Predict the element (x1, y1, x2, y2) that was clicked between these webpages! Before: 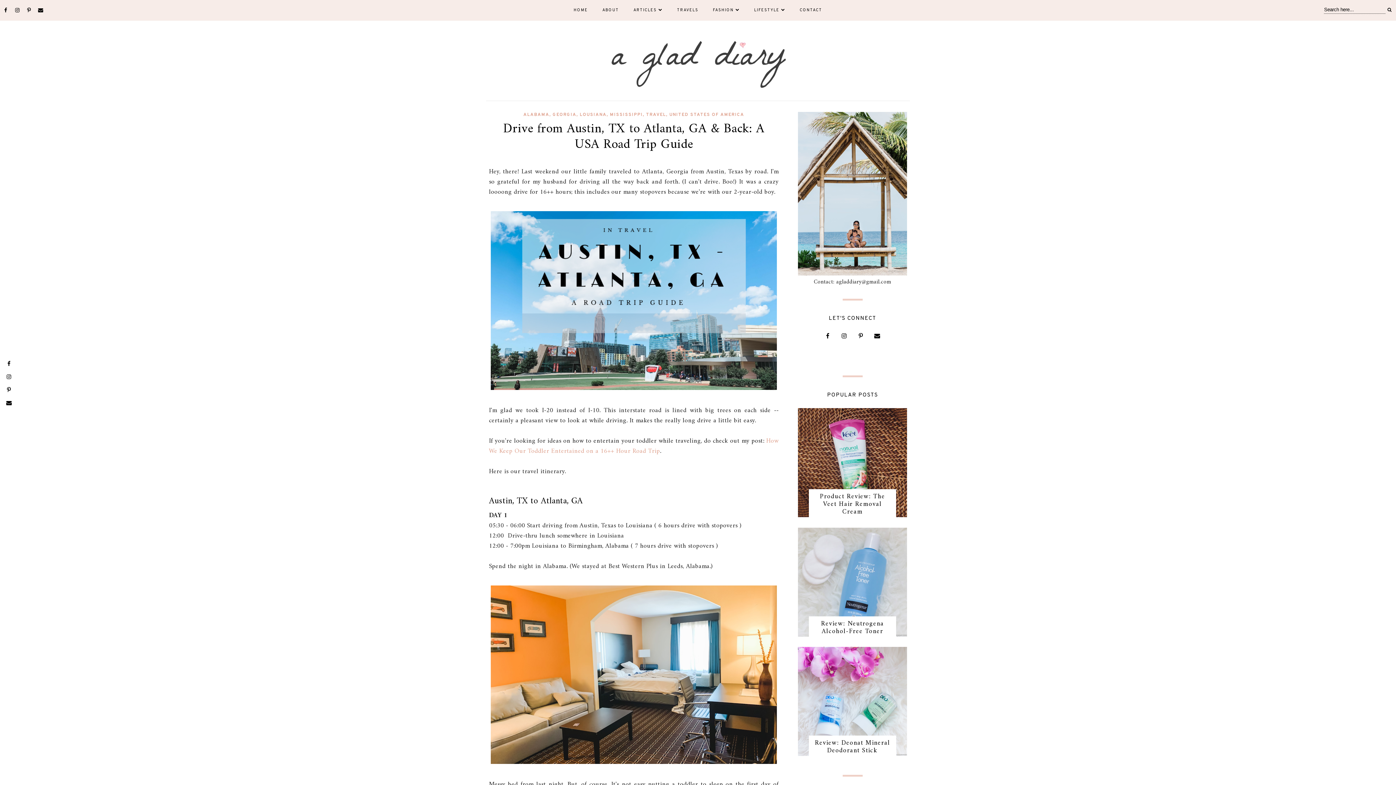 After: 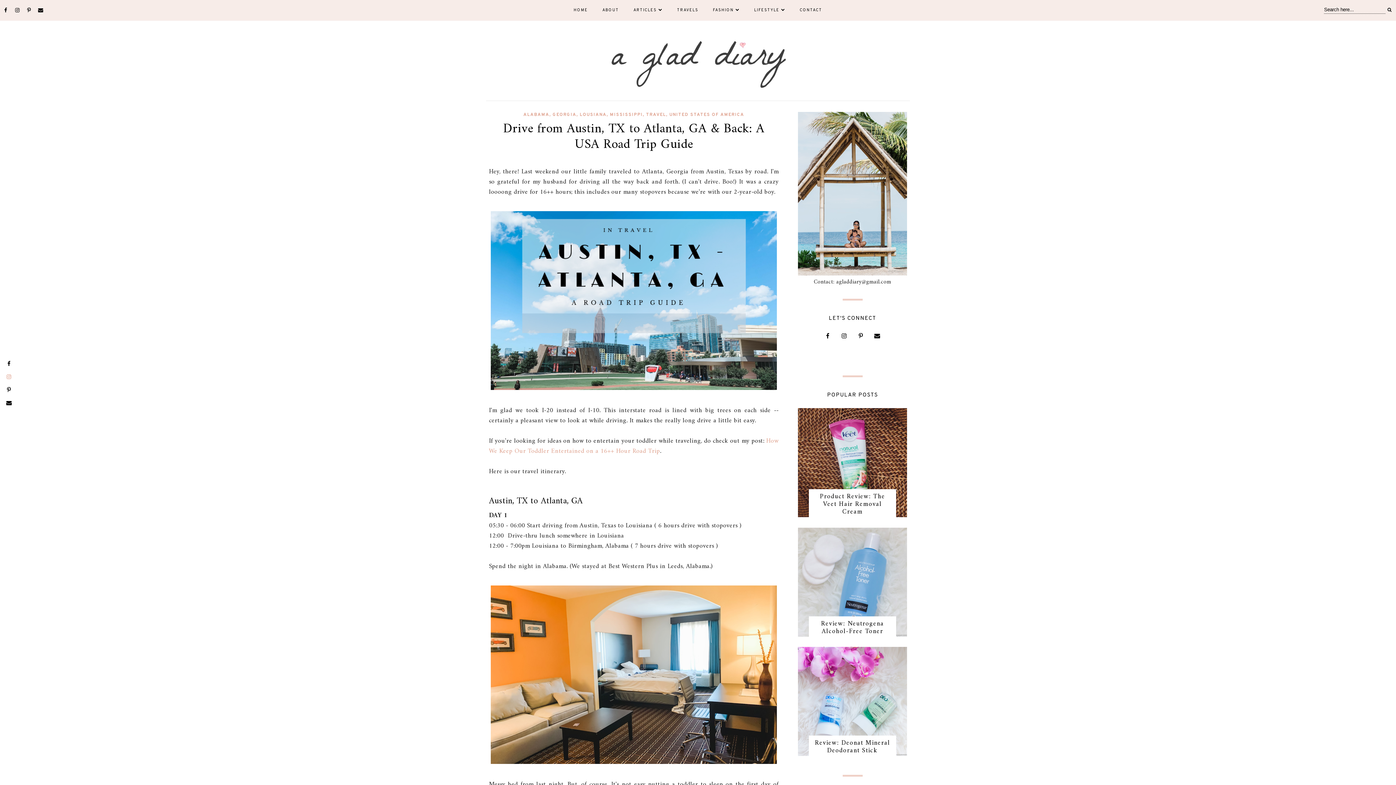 Action: bbox: (2, 370, 15, 383)